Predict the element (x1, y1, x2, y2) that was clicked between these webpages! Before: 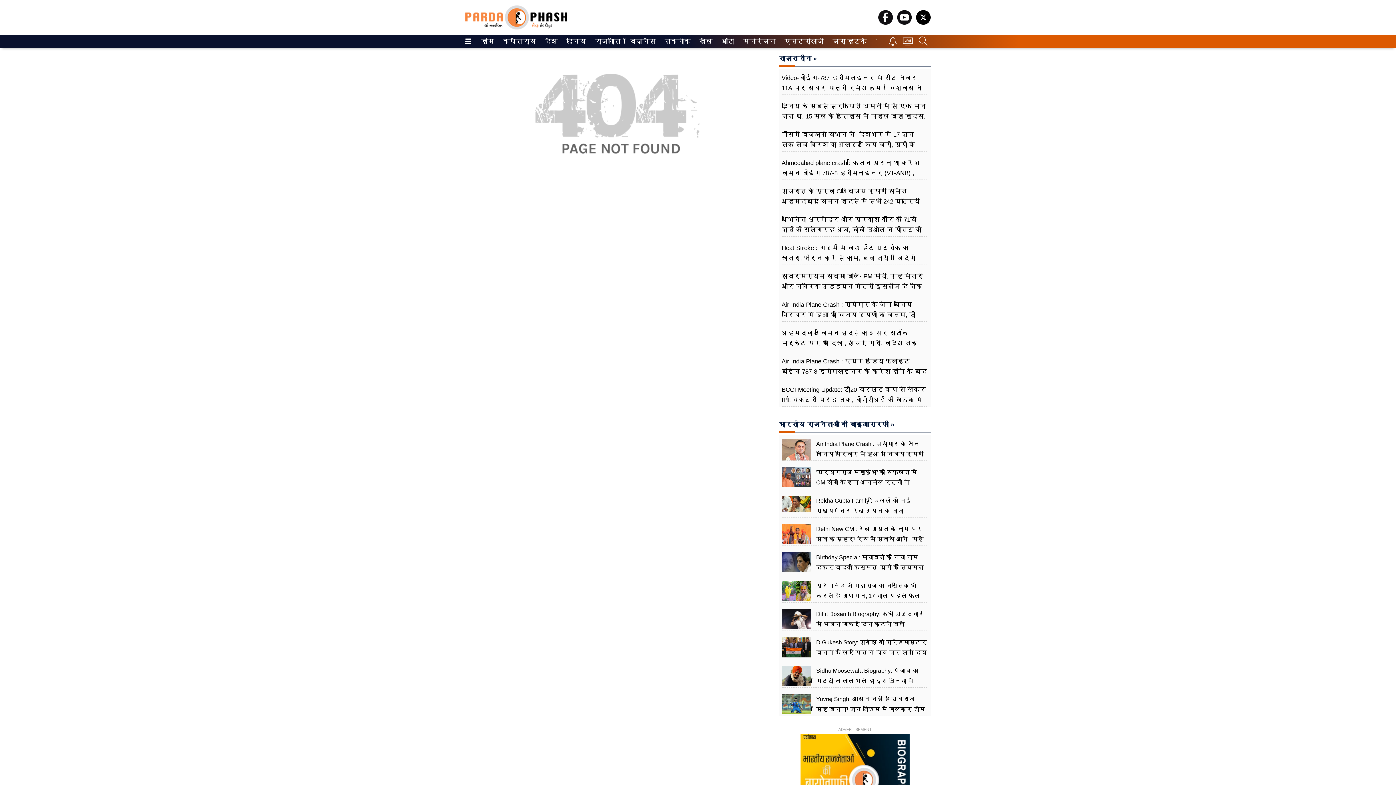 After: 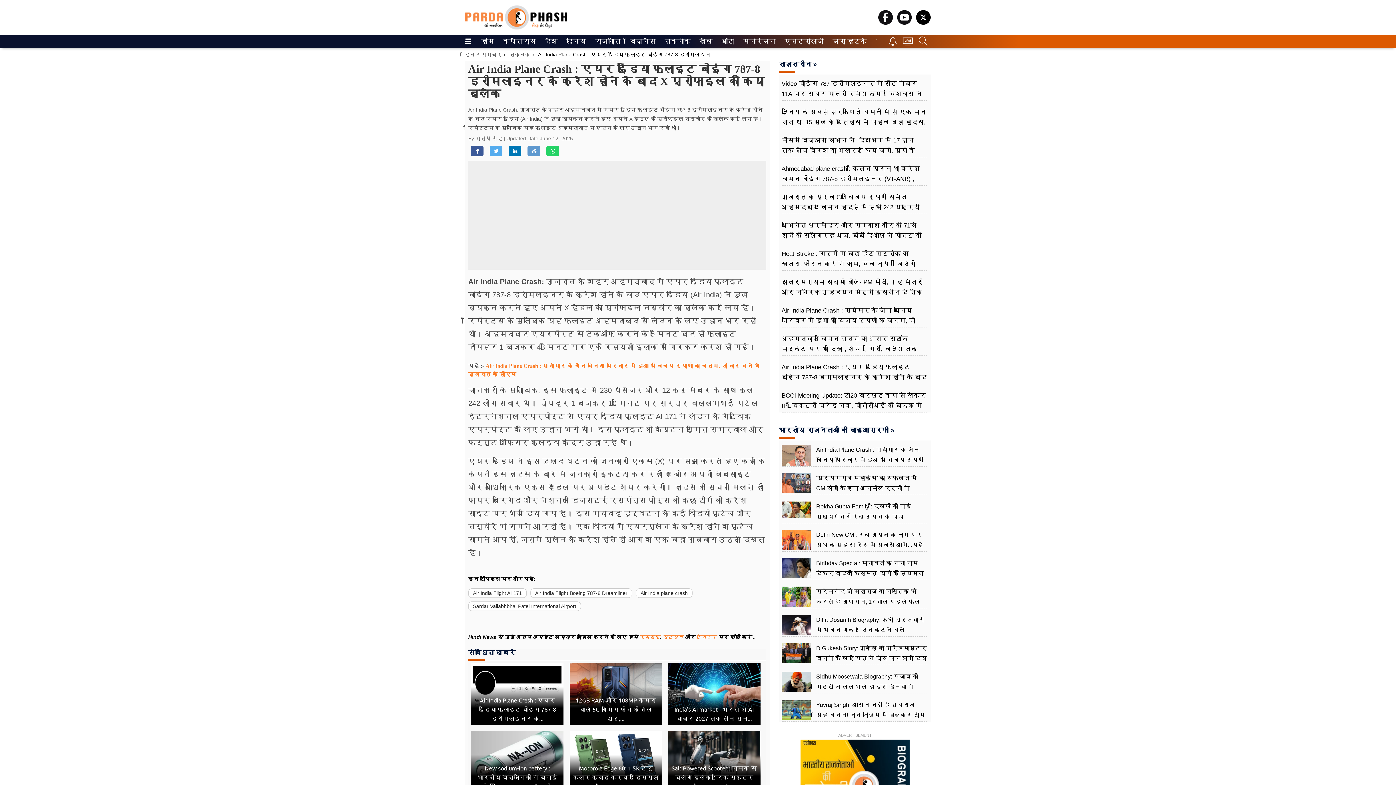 Action: bbox: (781, 356, 927, 387) label: Air India Plane Crash : एयर इंडिया फ्लाइट बोइंग 787-8 ड्रीमलाइनर के क्रैश होने के बाद X प्रोफाइल को किया ब्लैक